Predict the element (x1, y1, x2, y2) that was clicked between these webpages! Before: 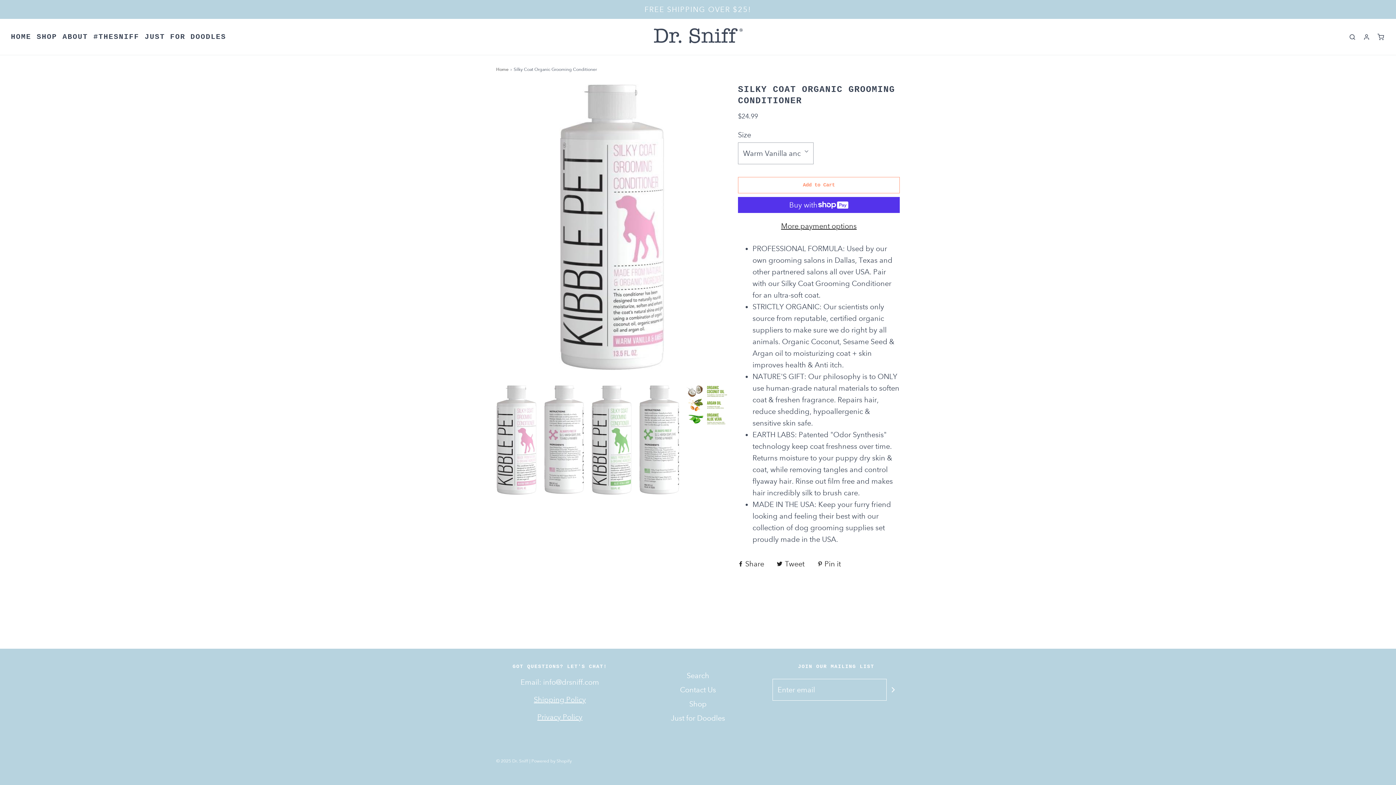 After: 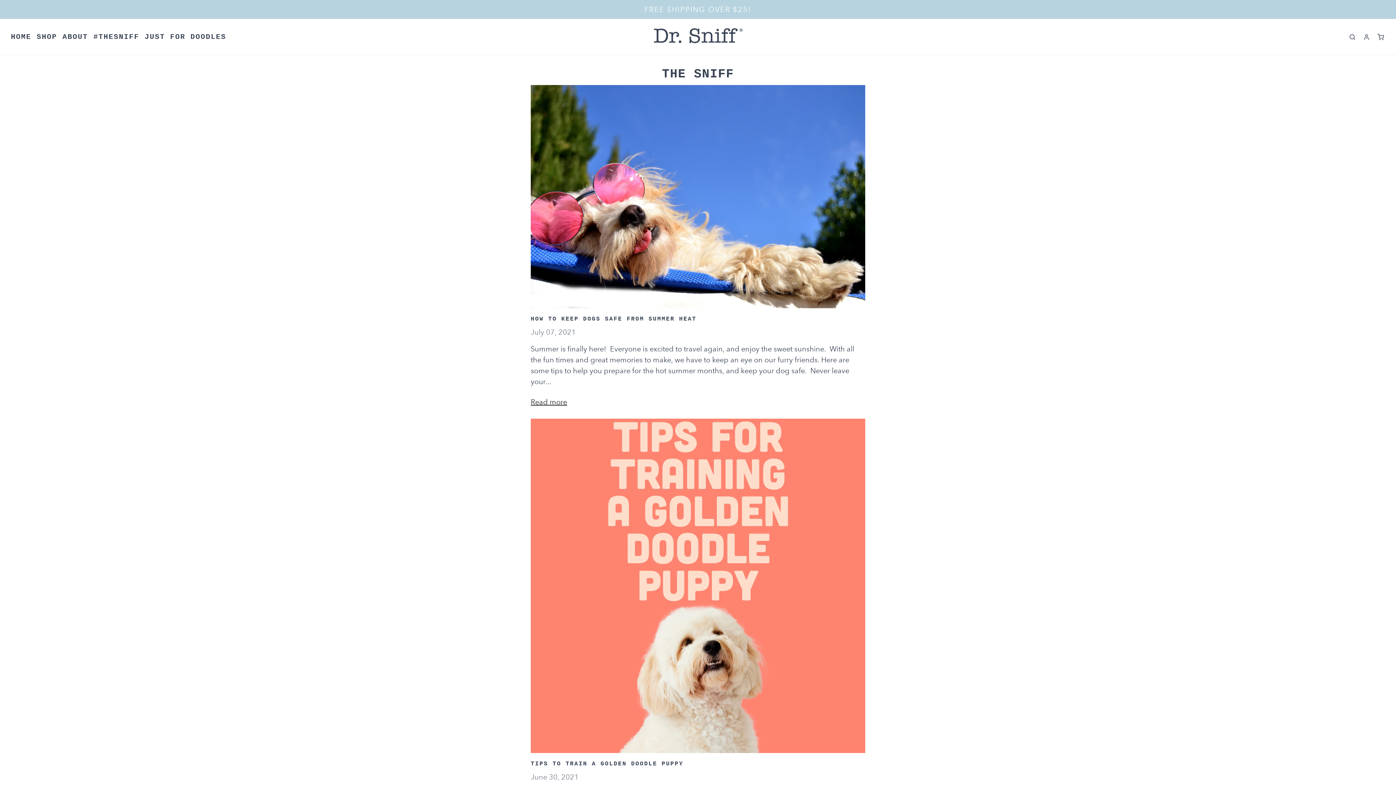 Action: bbox: (93, 31, 139, 42) label: #THESNIFF